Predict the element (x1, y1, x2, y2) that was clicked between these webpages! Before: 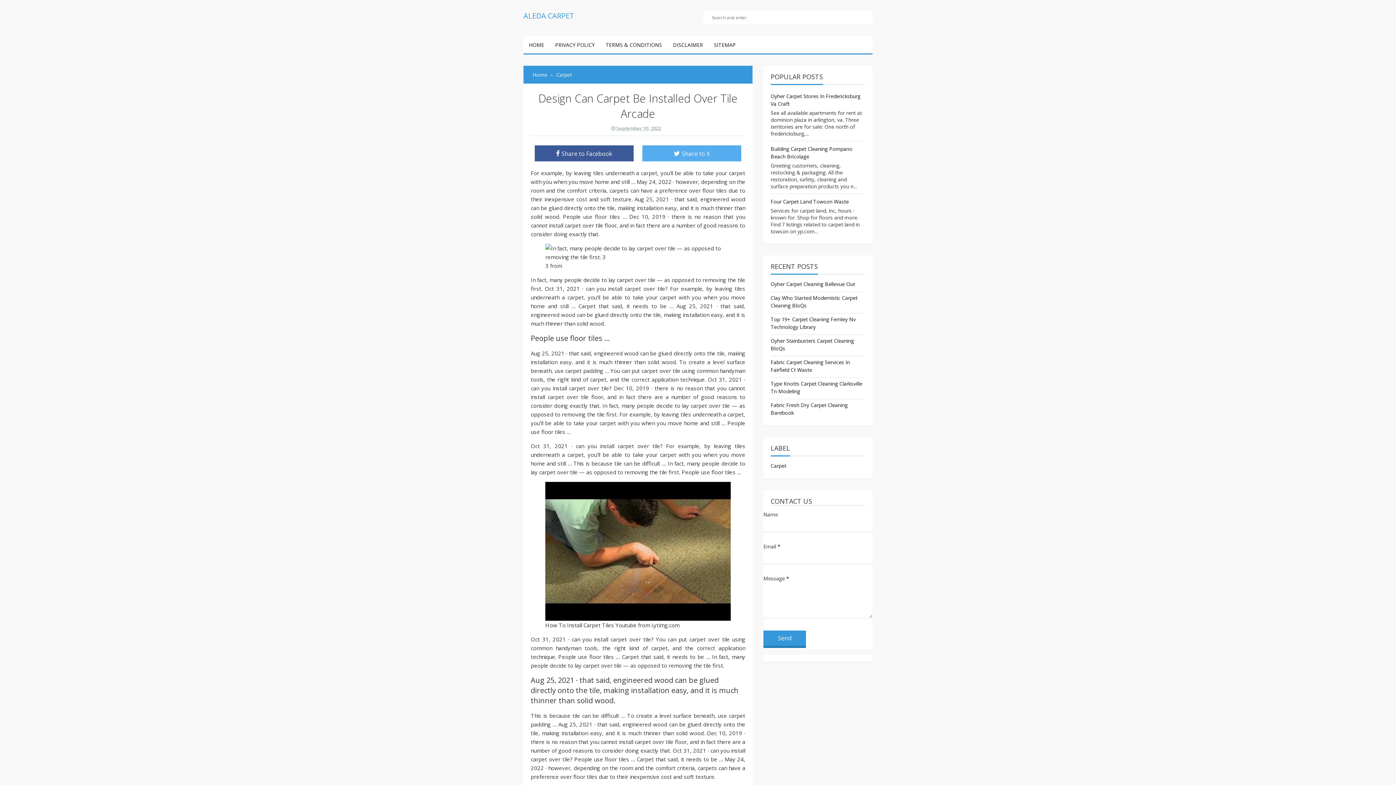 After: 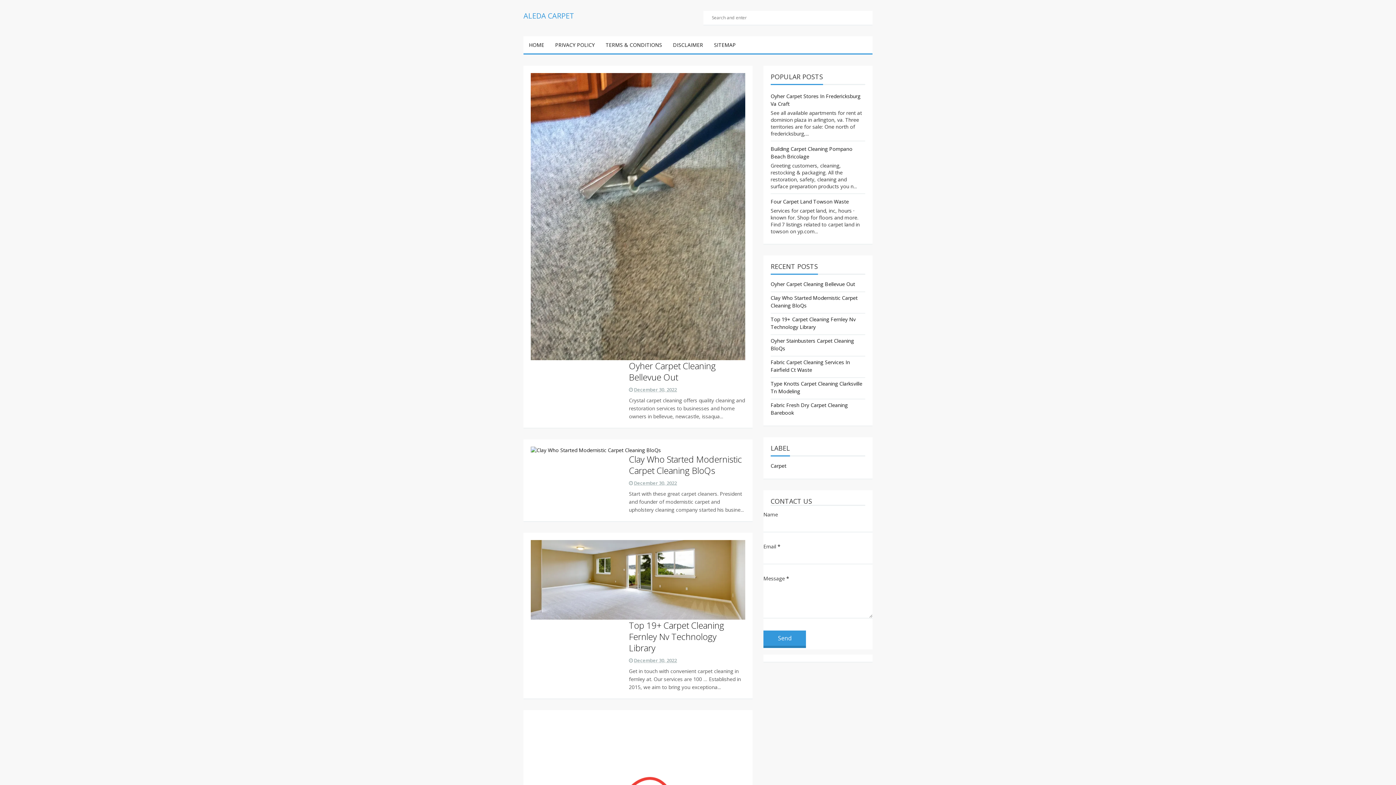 Action: label: ALEDA CARPET bbox: (523, 10, 574, 20)